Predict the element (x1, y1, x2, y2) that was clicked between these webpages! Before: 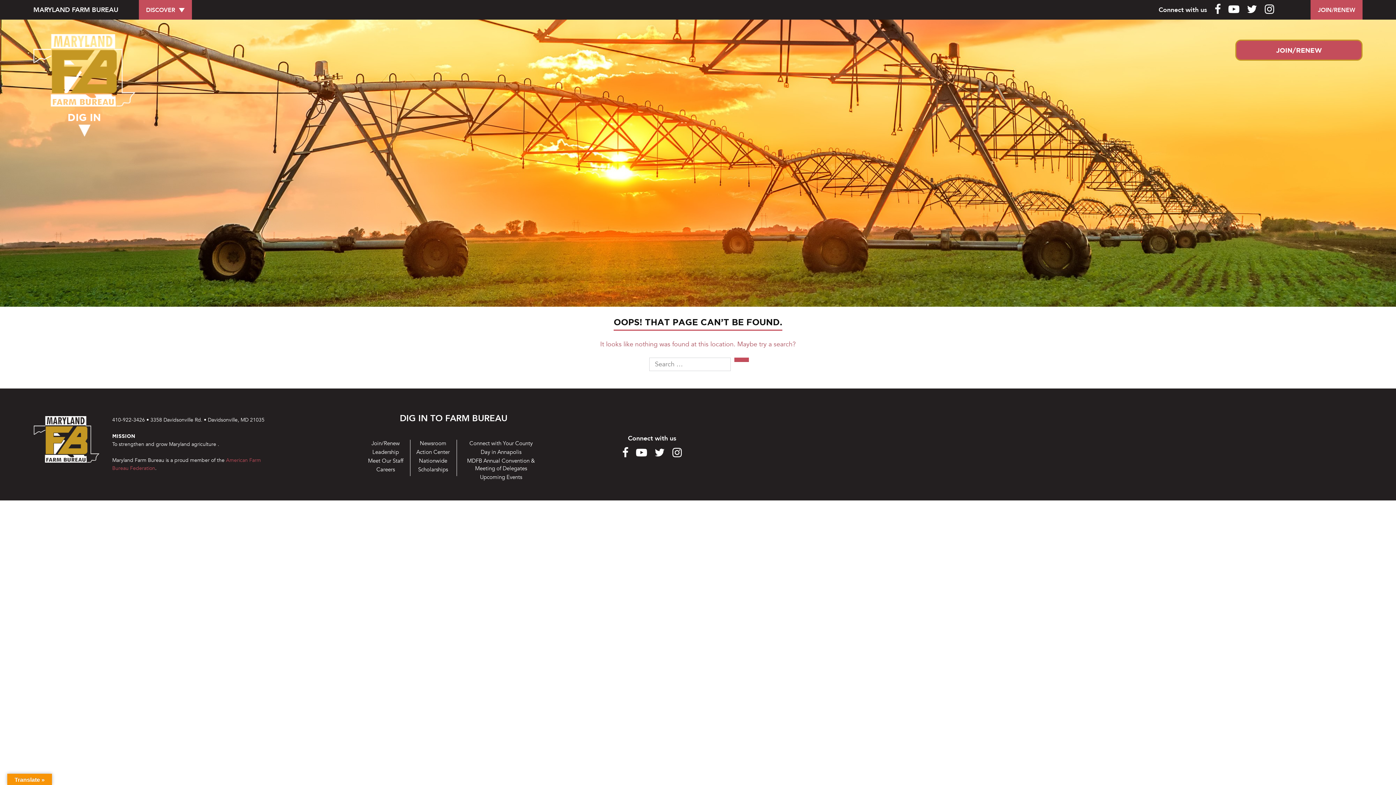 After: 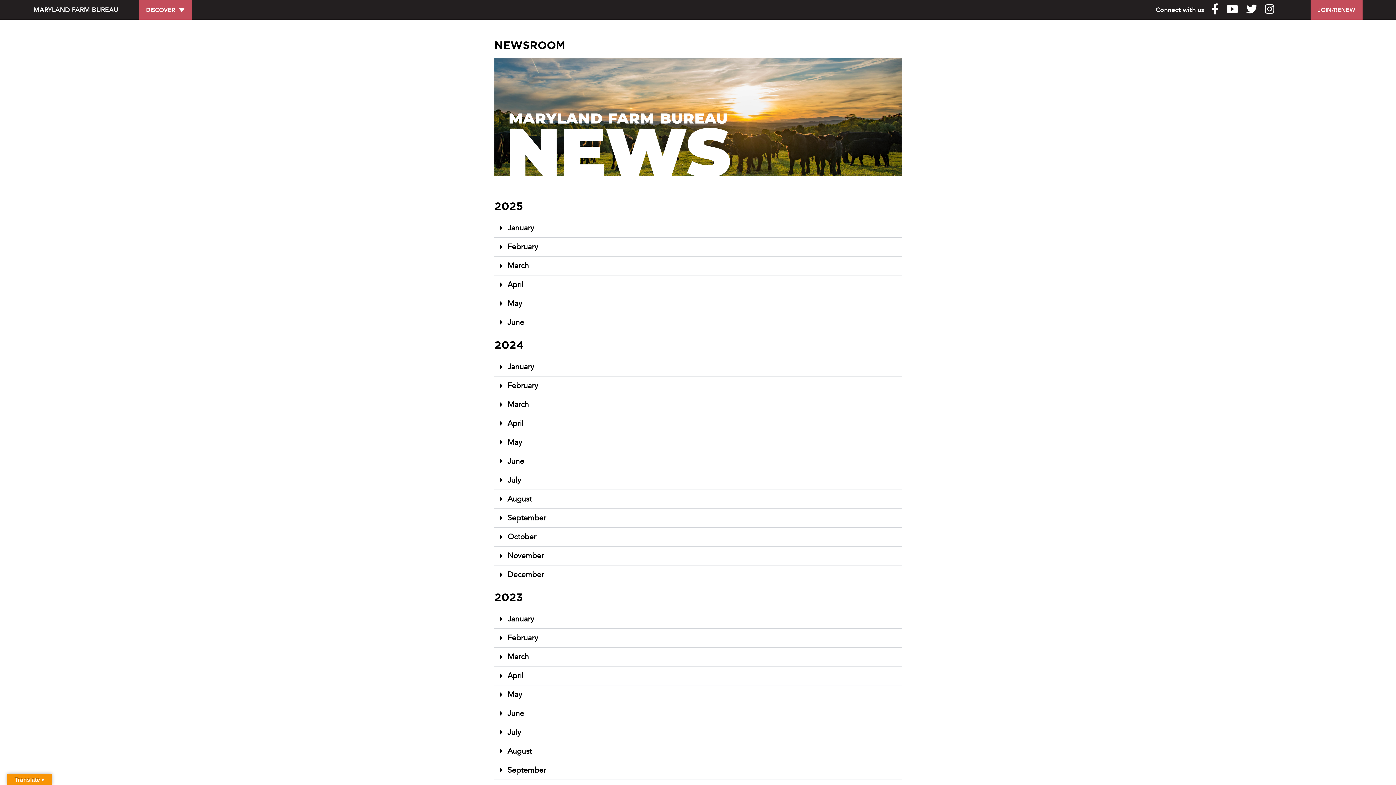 Action: bbox: (419, 440, 446, 447) label: Newsroom